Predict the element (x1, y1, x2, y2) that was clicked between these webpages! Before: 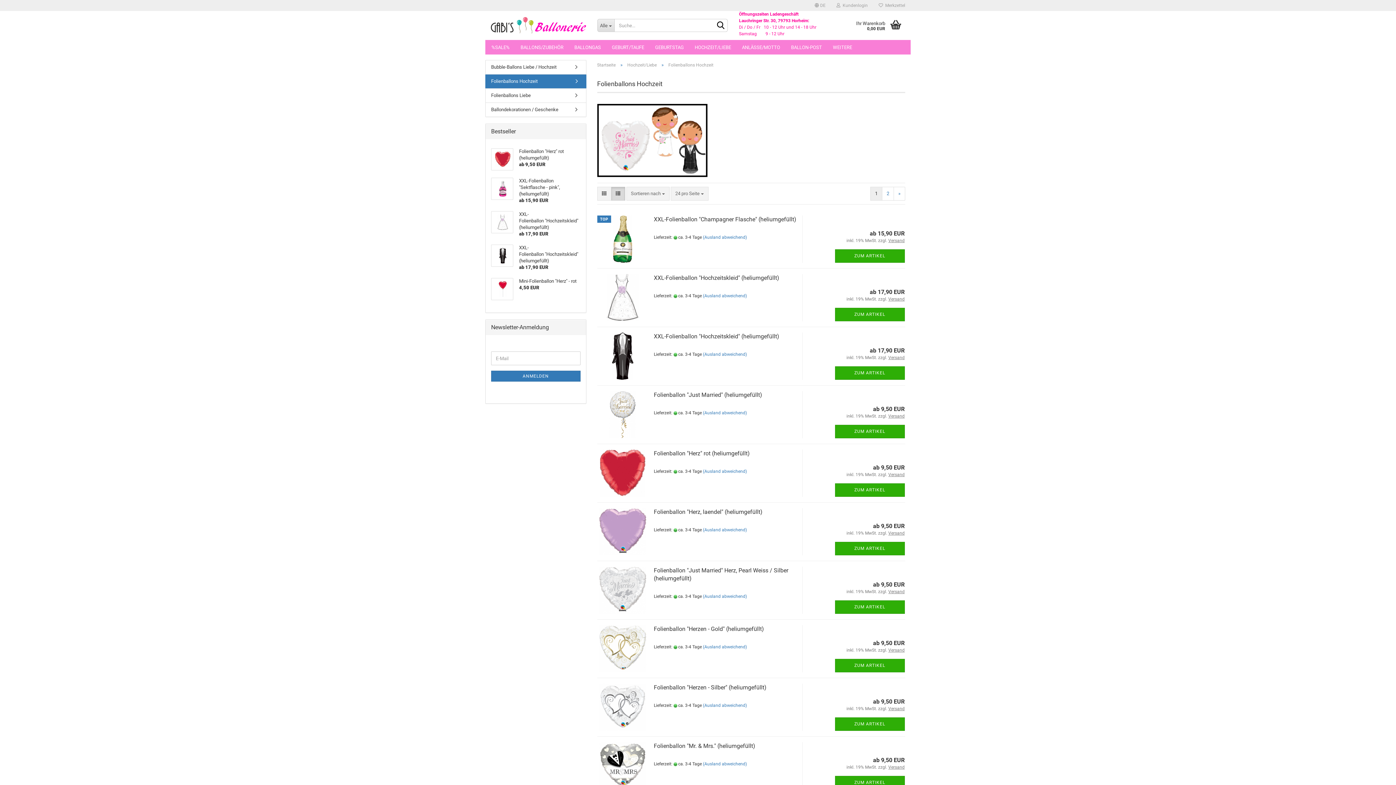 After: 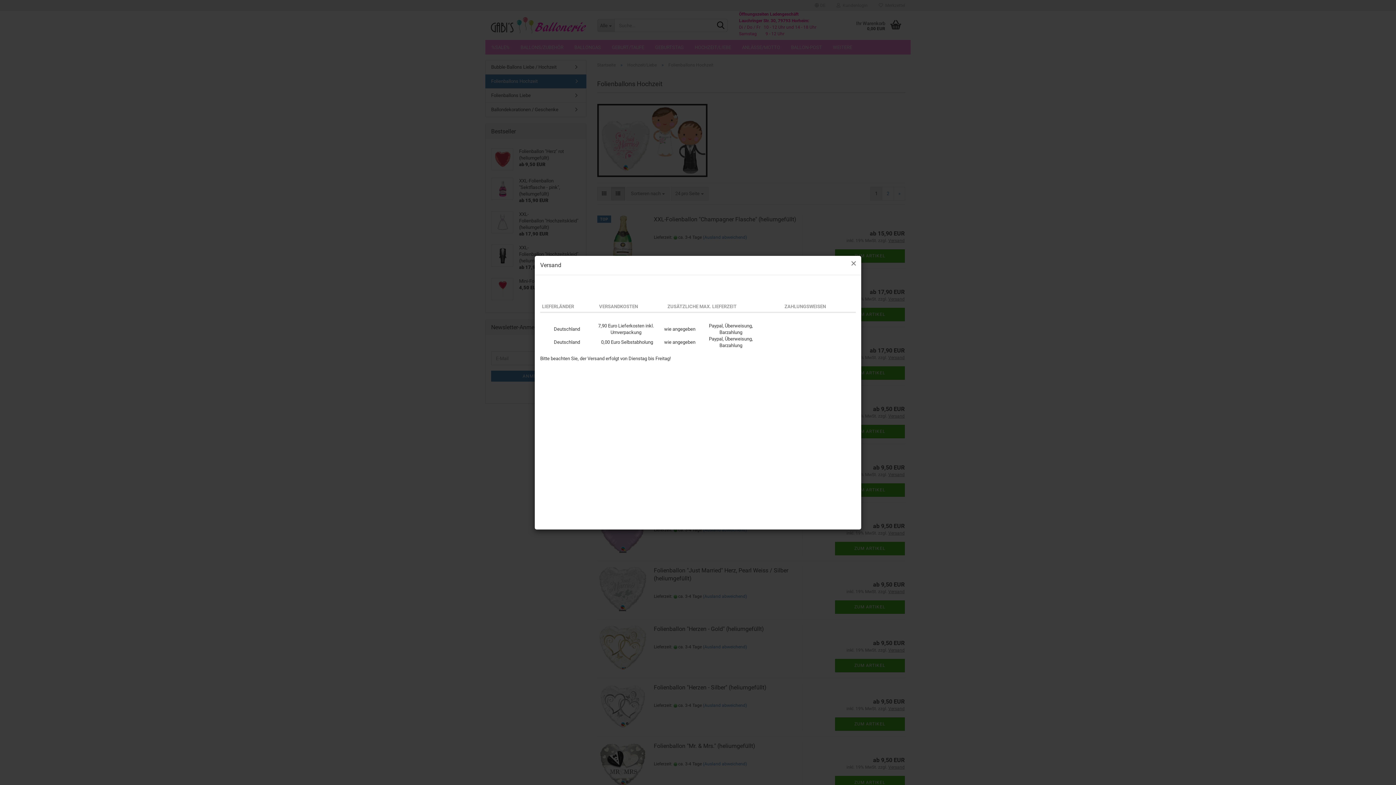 Action: bbox: (888, 355, 904, 360) label: Versand